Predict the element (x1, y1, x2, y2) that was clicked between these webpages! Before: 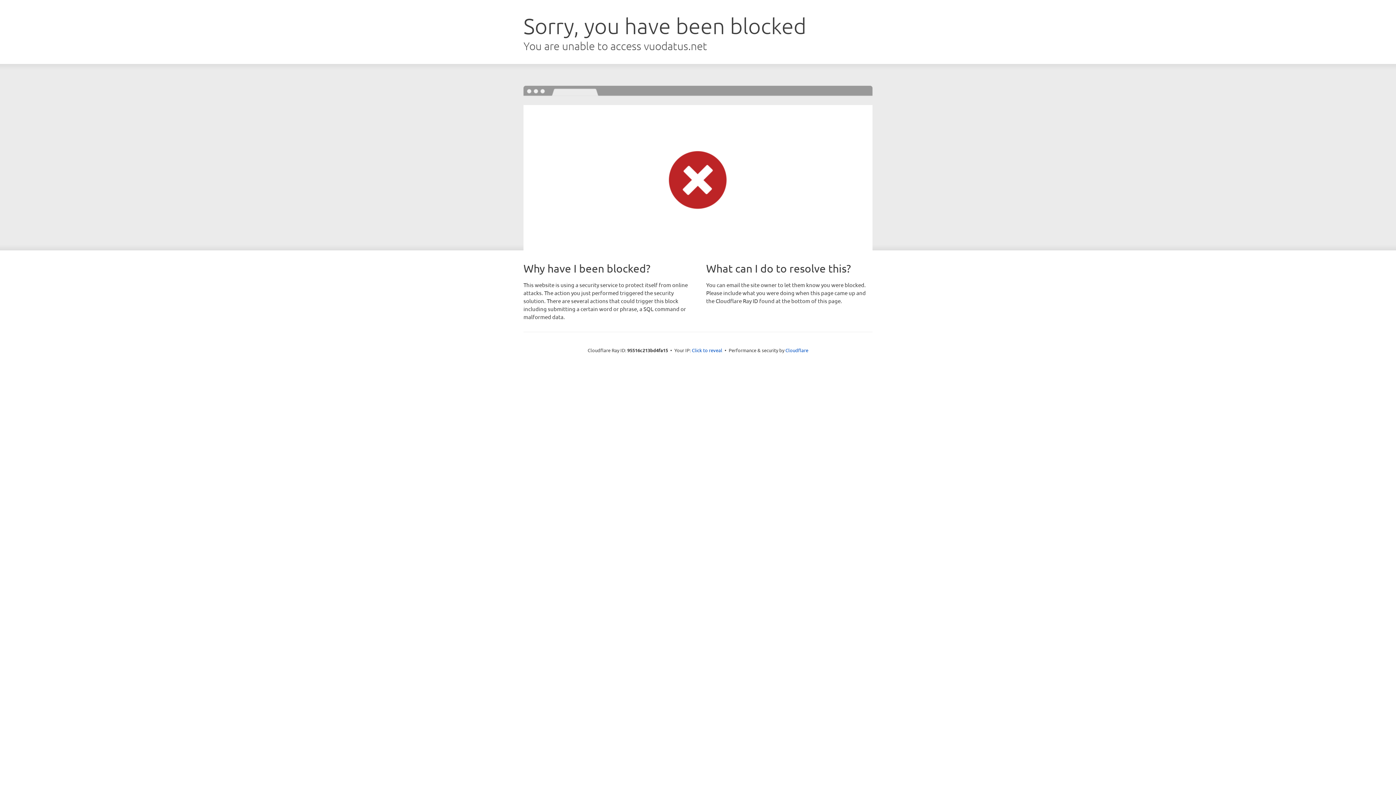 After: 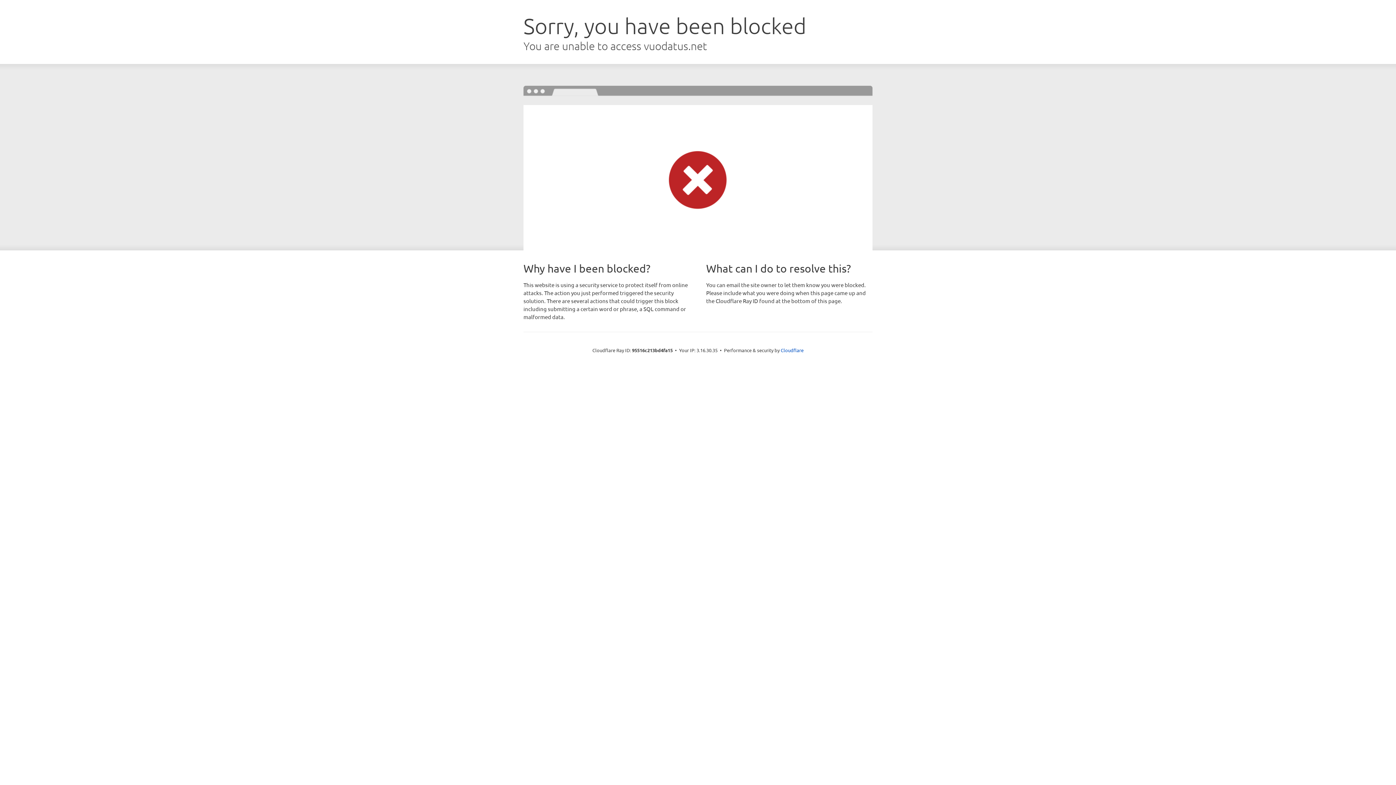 Action: bbox: (692, 346, 722, 353) label: Click to reveal